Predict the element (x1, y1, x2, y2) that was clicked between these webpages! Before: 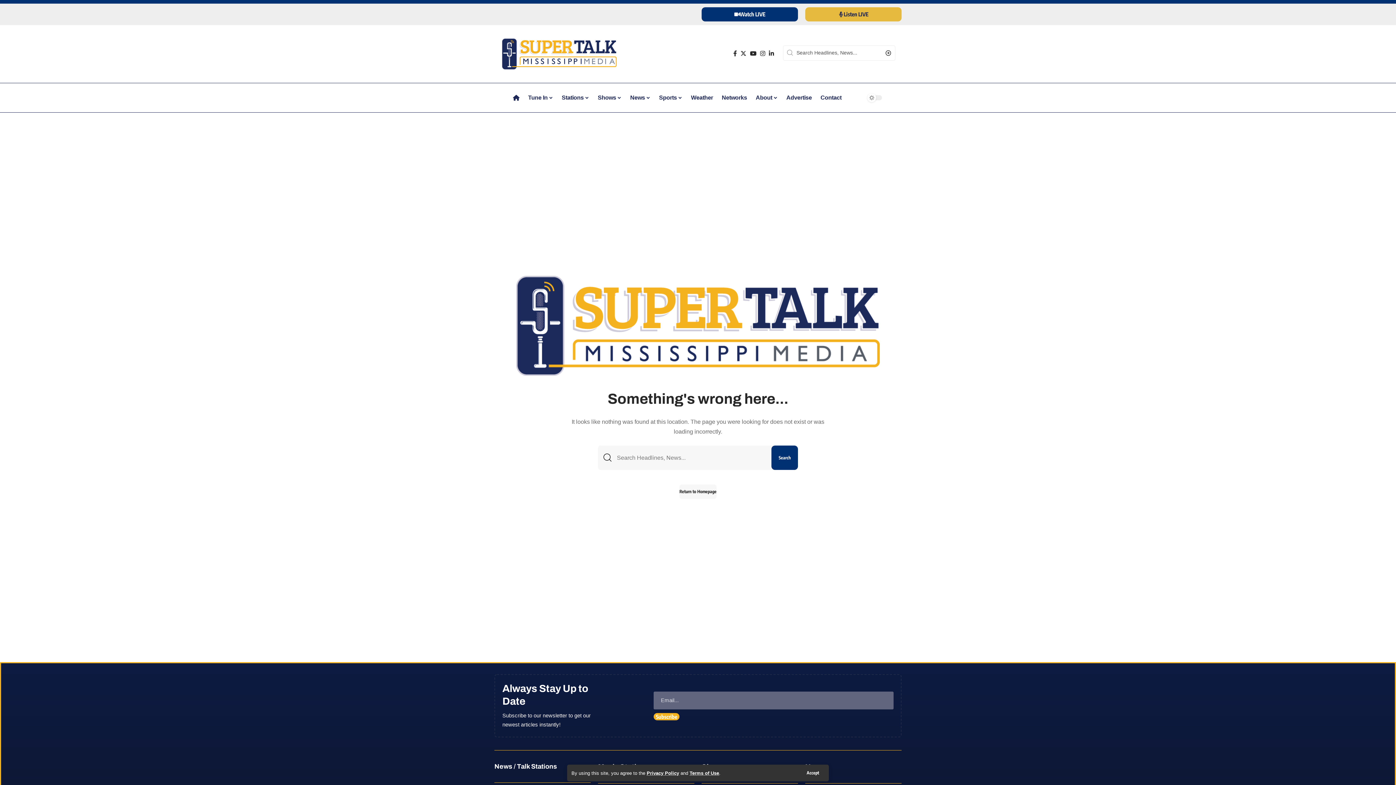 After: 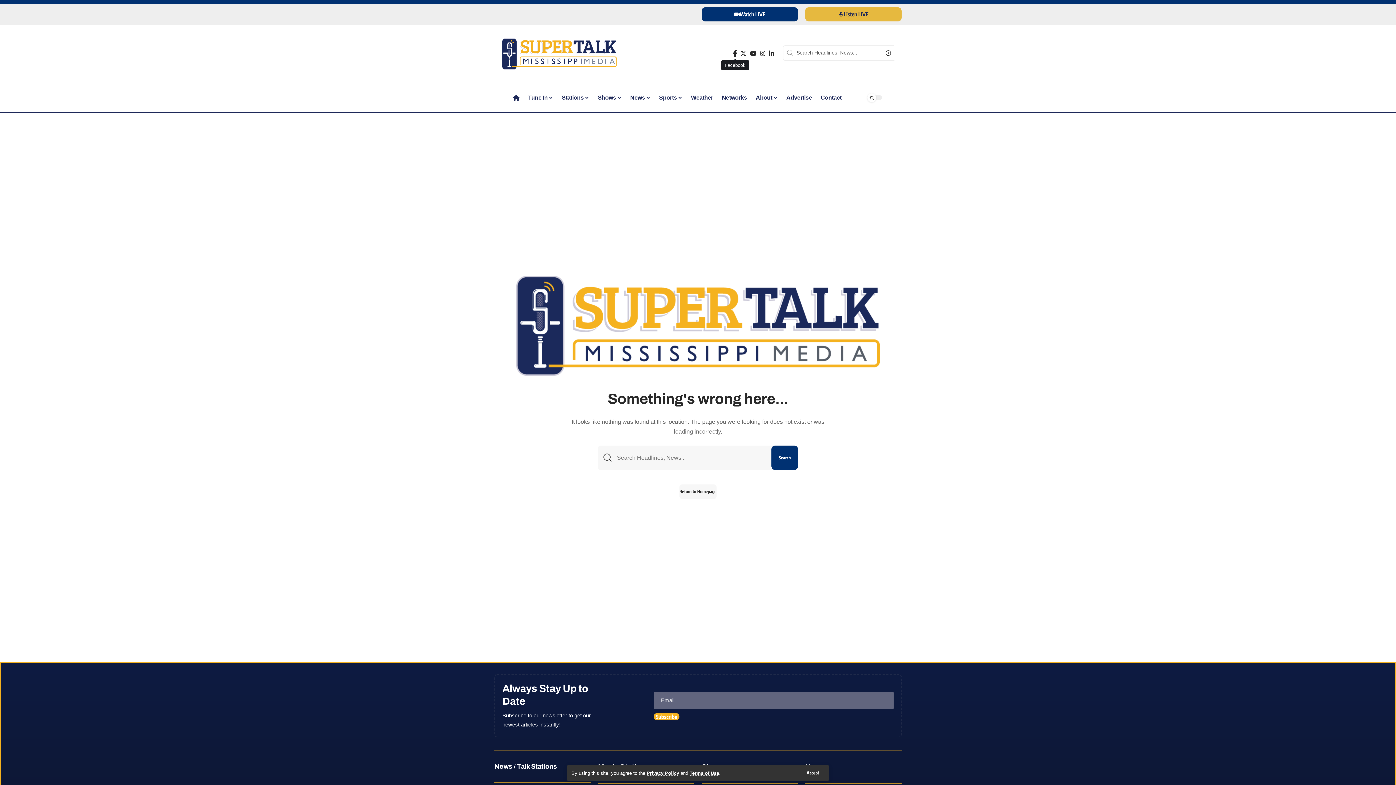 Action: label: Facebook bbox: (731, 48, 738, 58)